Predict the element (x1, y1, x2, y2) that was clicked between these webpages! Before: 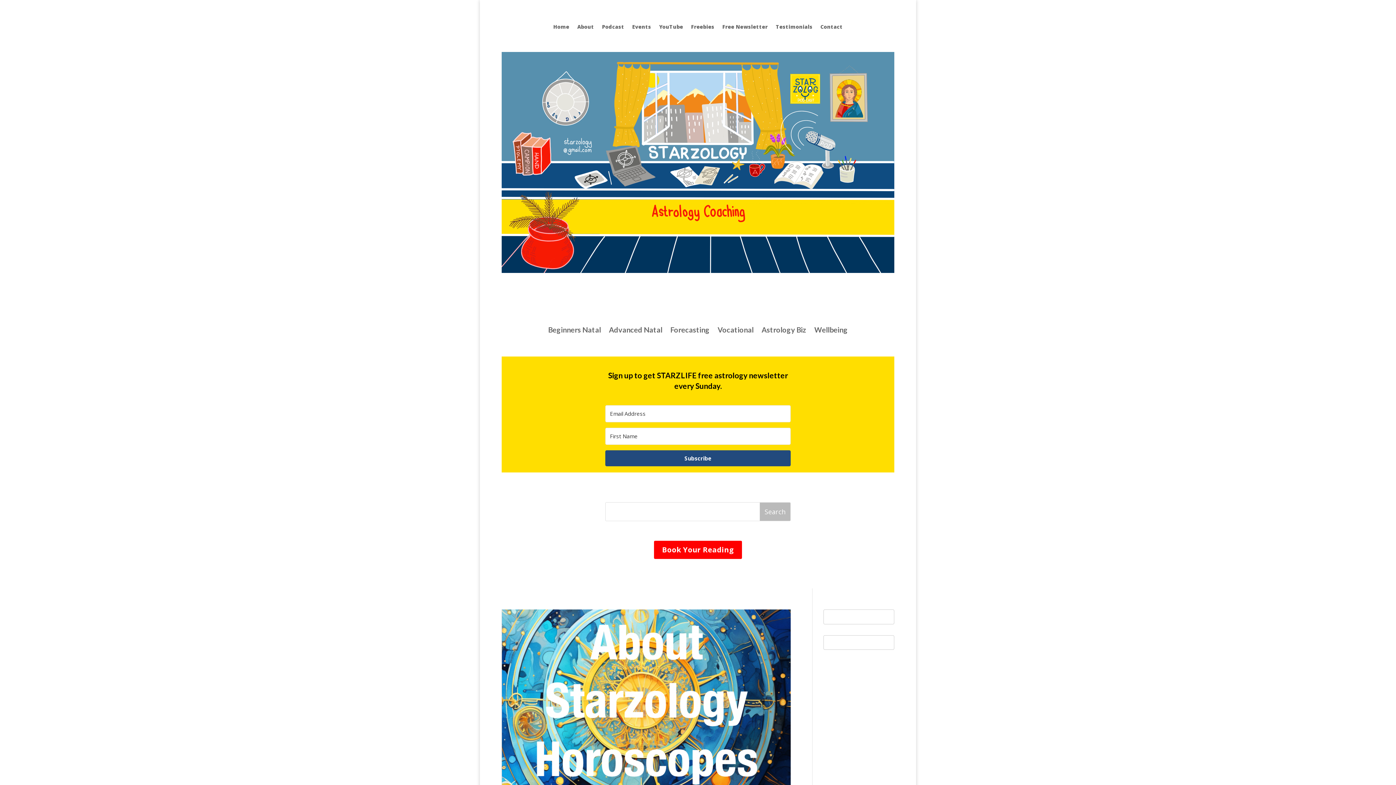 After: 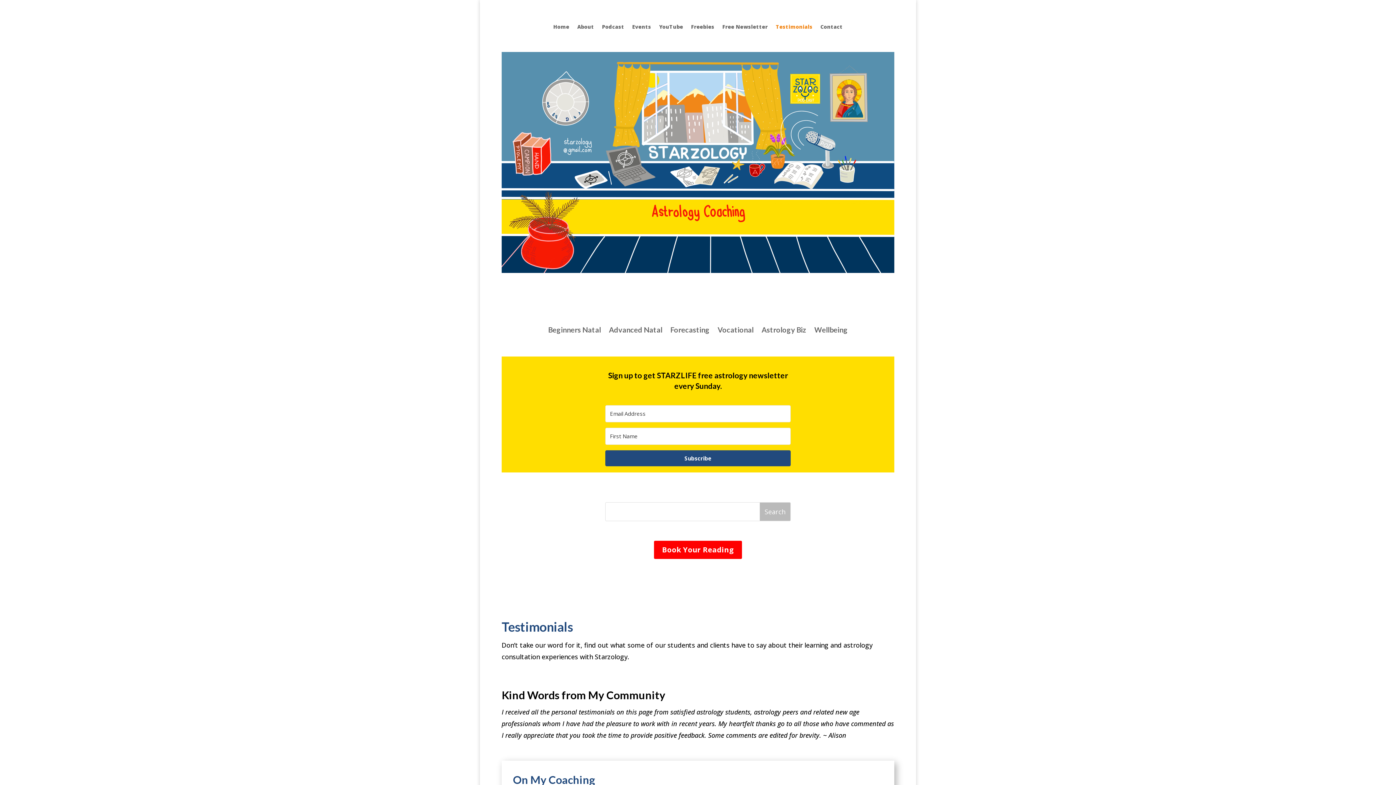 Action: label: Testimonials bbox: (776, 24, 812, 32)